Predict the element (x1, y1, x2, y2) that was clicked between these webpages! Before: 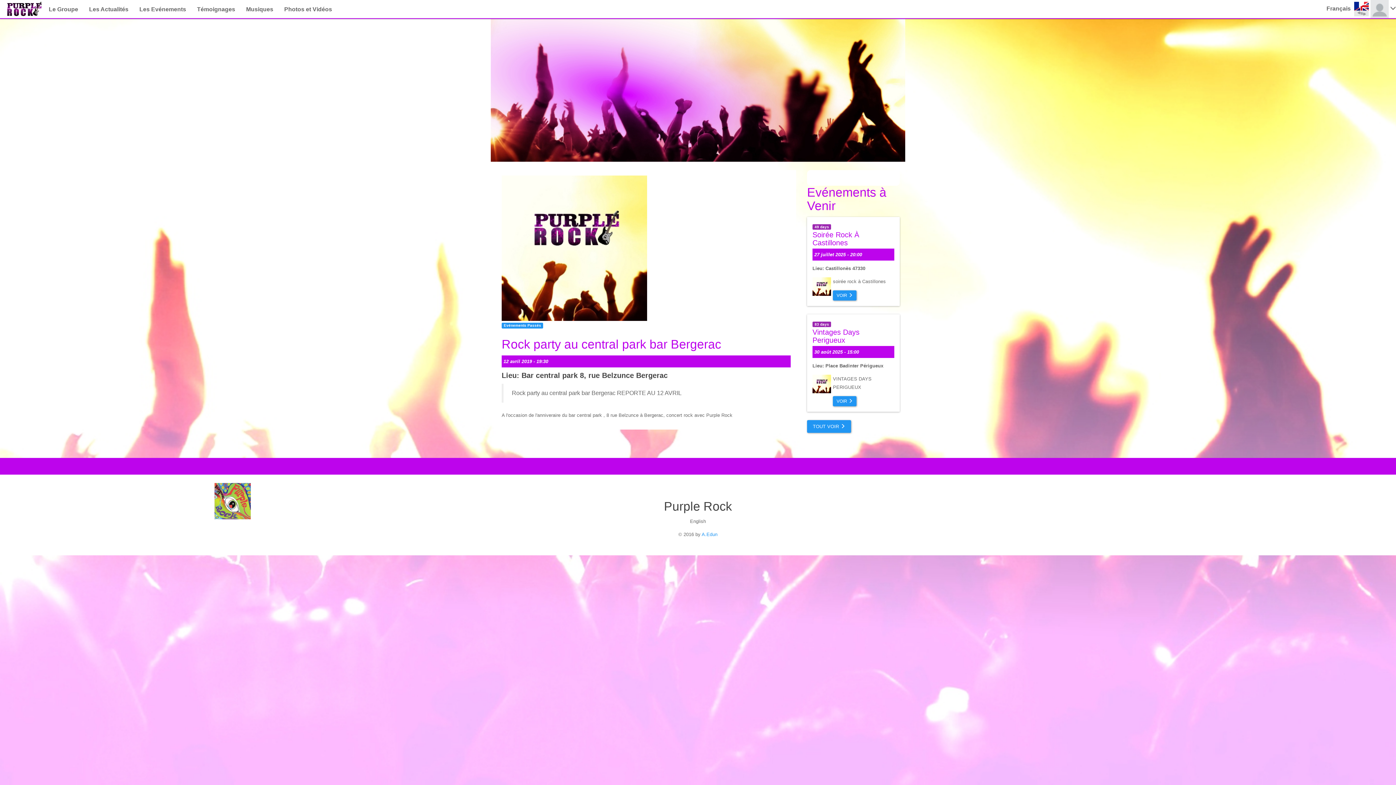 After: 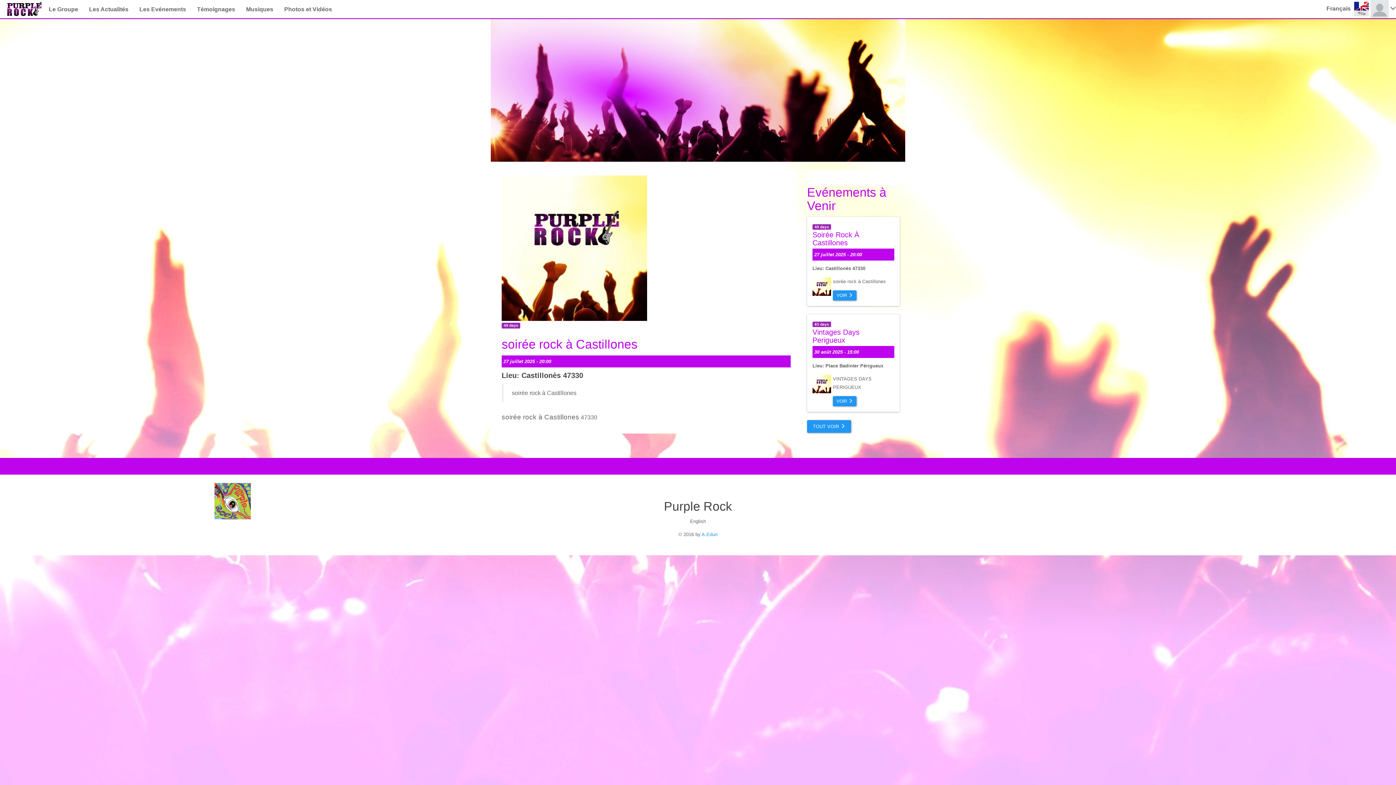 Action: bbox: (812, 283, 831, 288)